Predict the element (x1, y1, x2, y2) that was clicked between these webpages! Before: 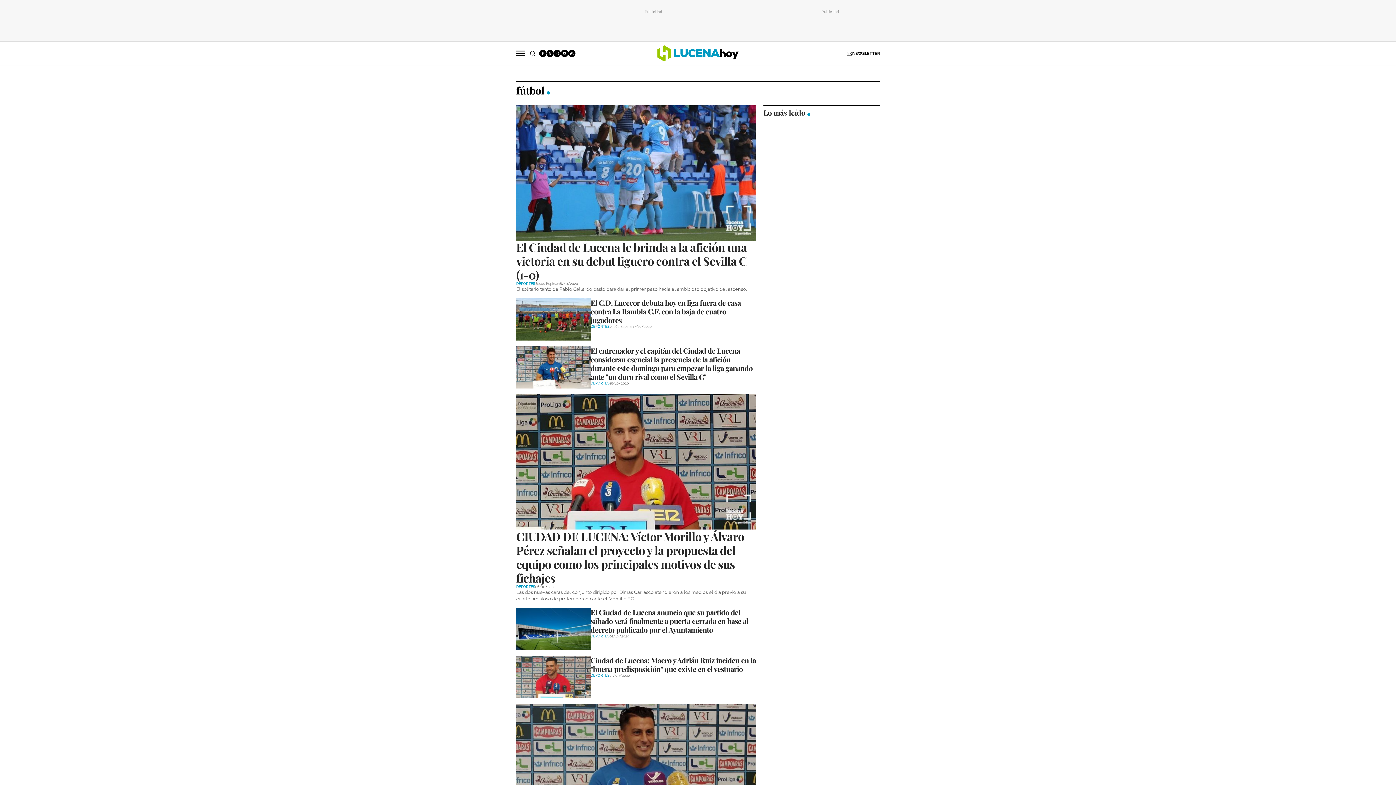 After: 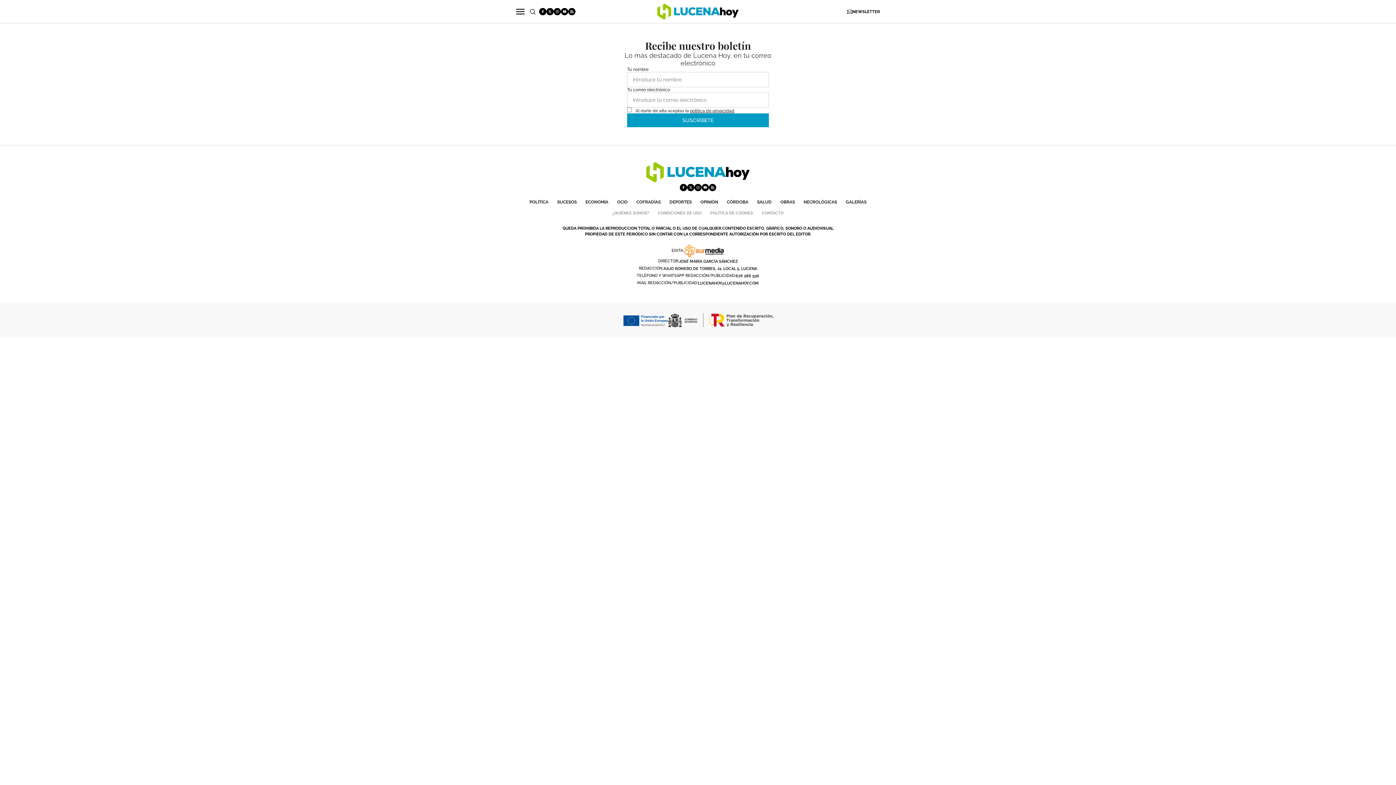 Action: bbox: (847, 49, 880, 57) label: NEWSLETTER